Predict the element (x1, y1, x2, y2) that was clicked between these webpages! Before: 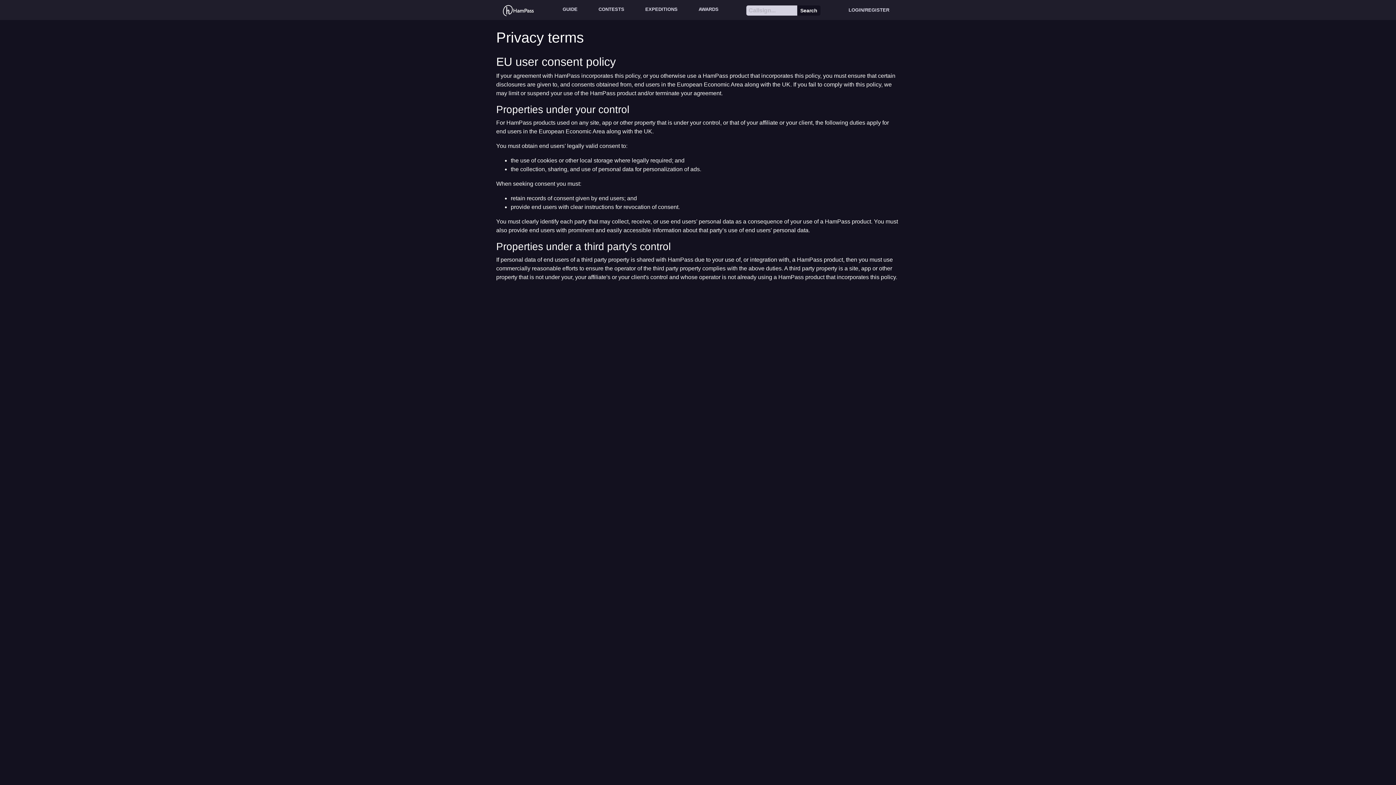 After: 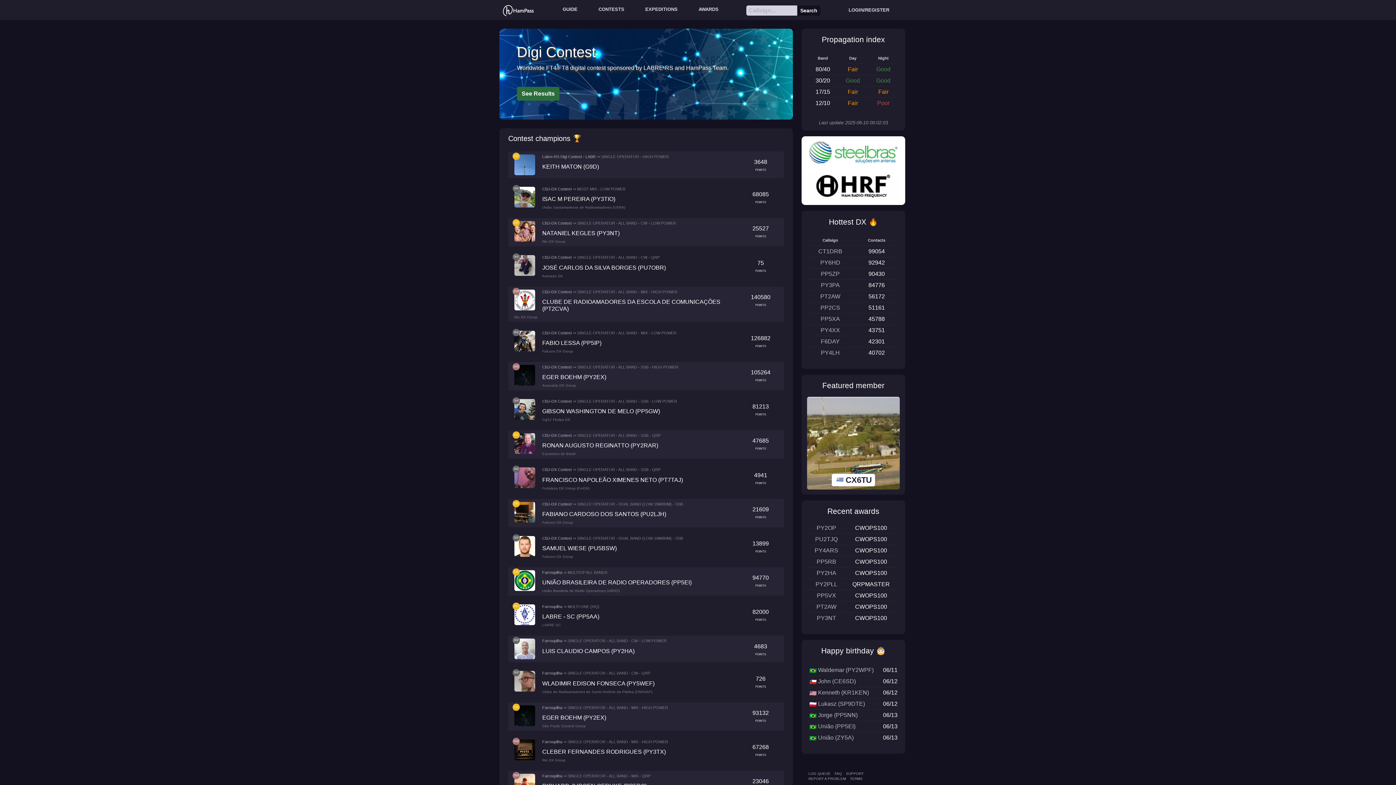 Action: bbox: (502, 2, 534, 17)